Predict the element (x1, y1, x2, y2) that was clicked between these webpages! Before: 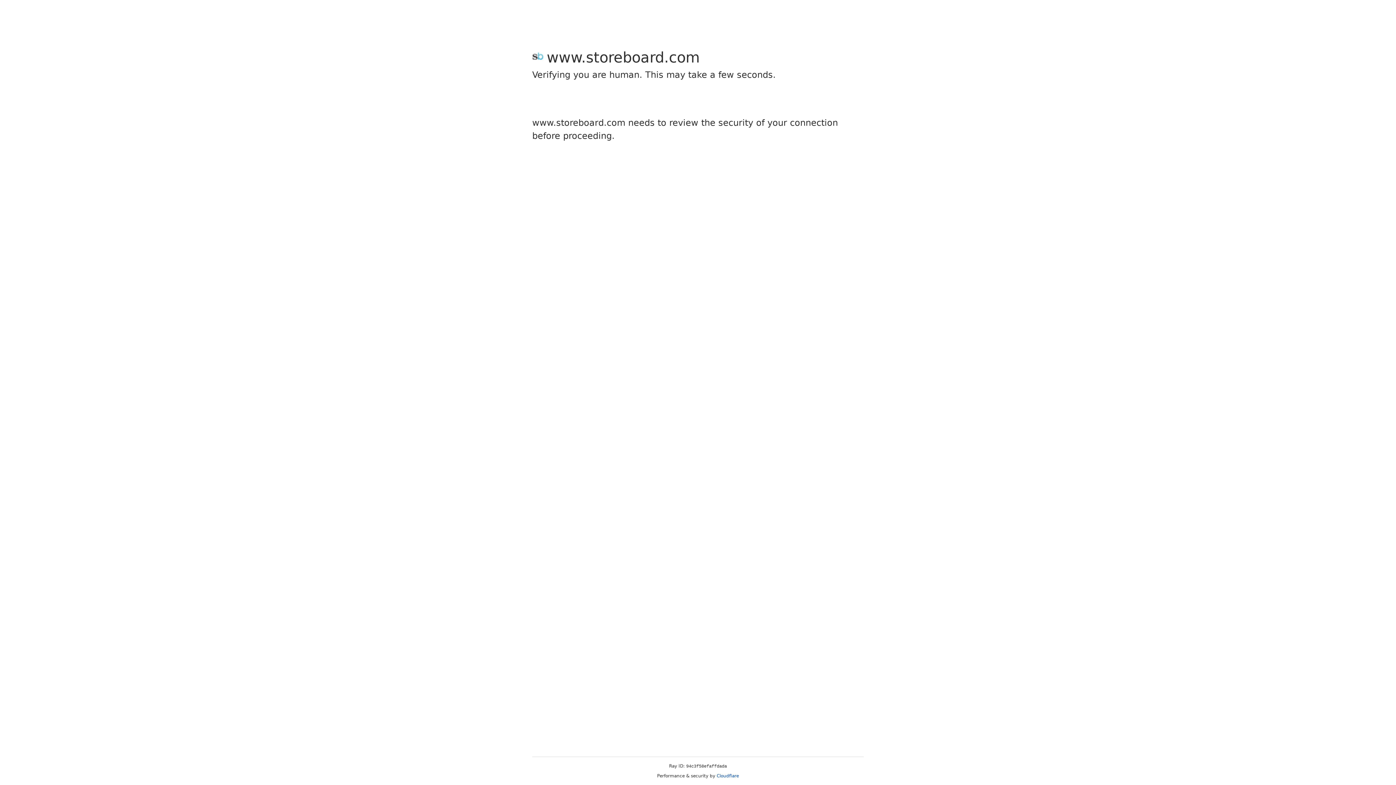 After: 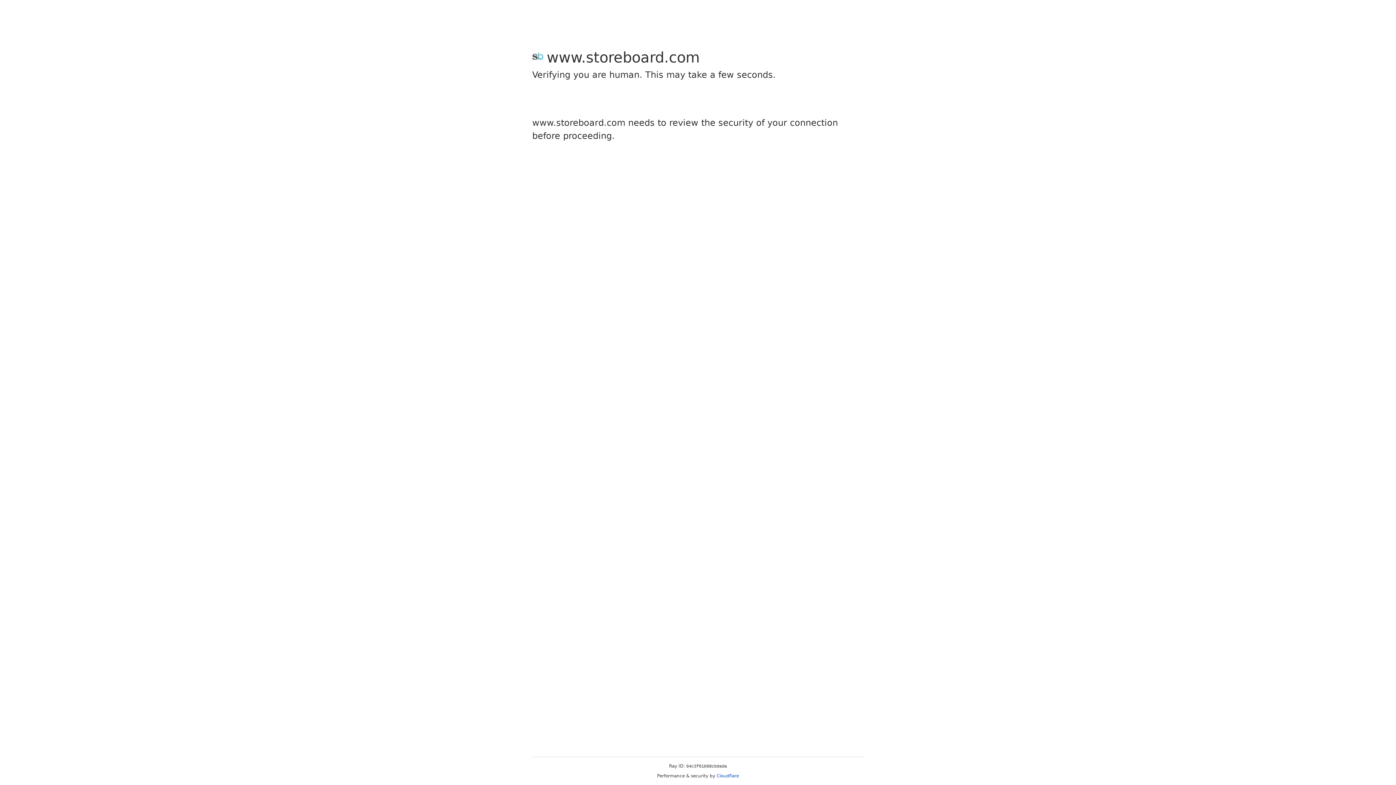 Action: label: Cloudflare bbox: (716, 773, 739, 778)